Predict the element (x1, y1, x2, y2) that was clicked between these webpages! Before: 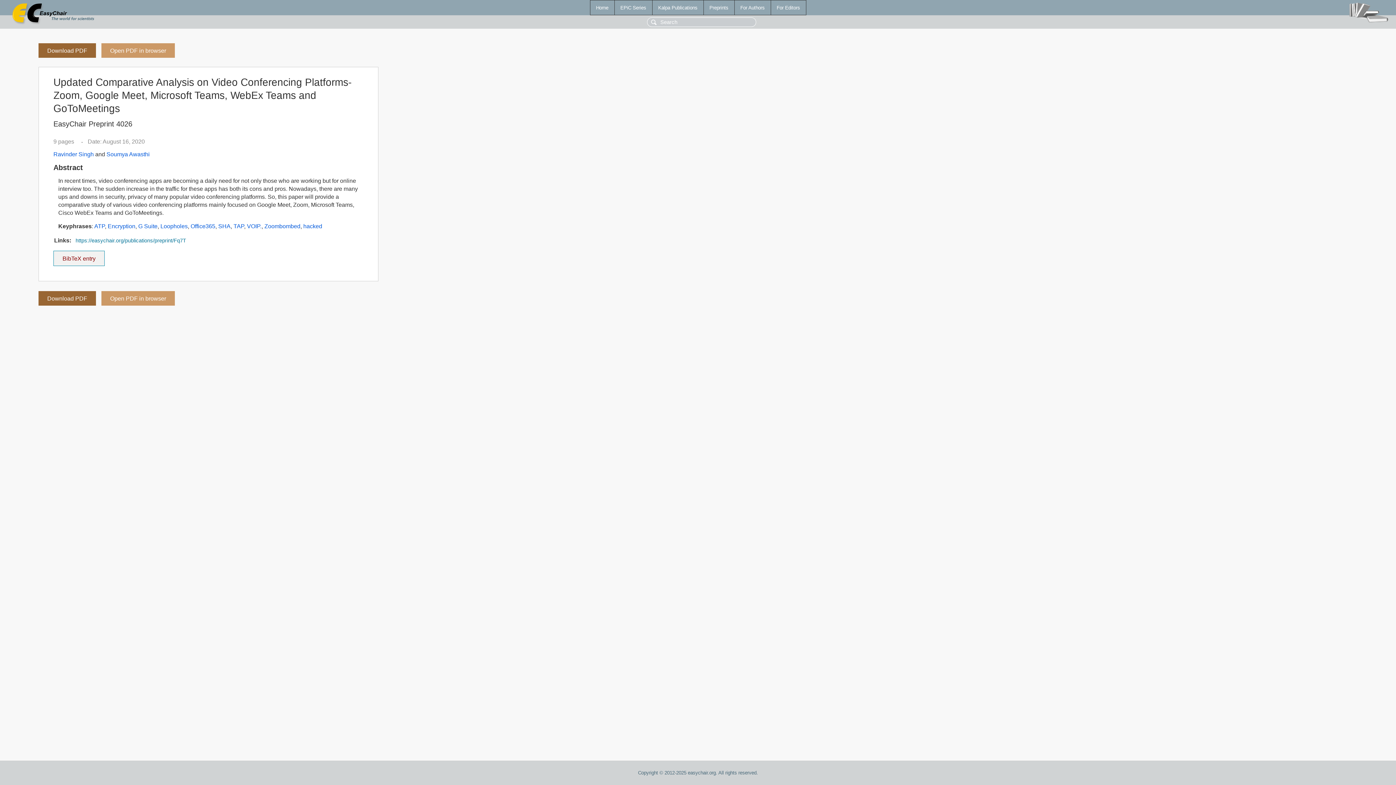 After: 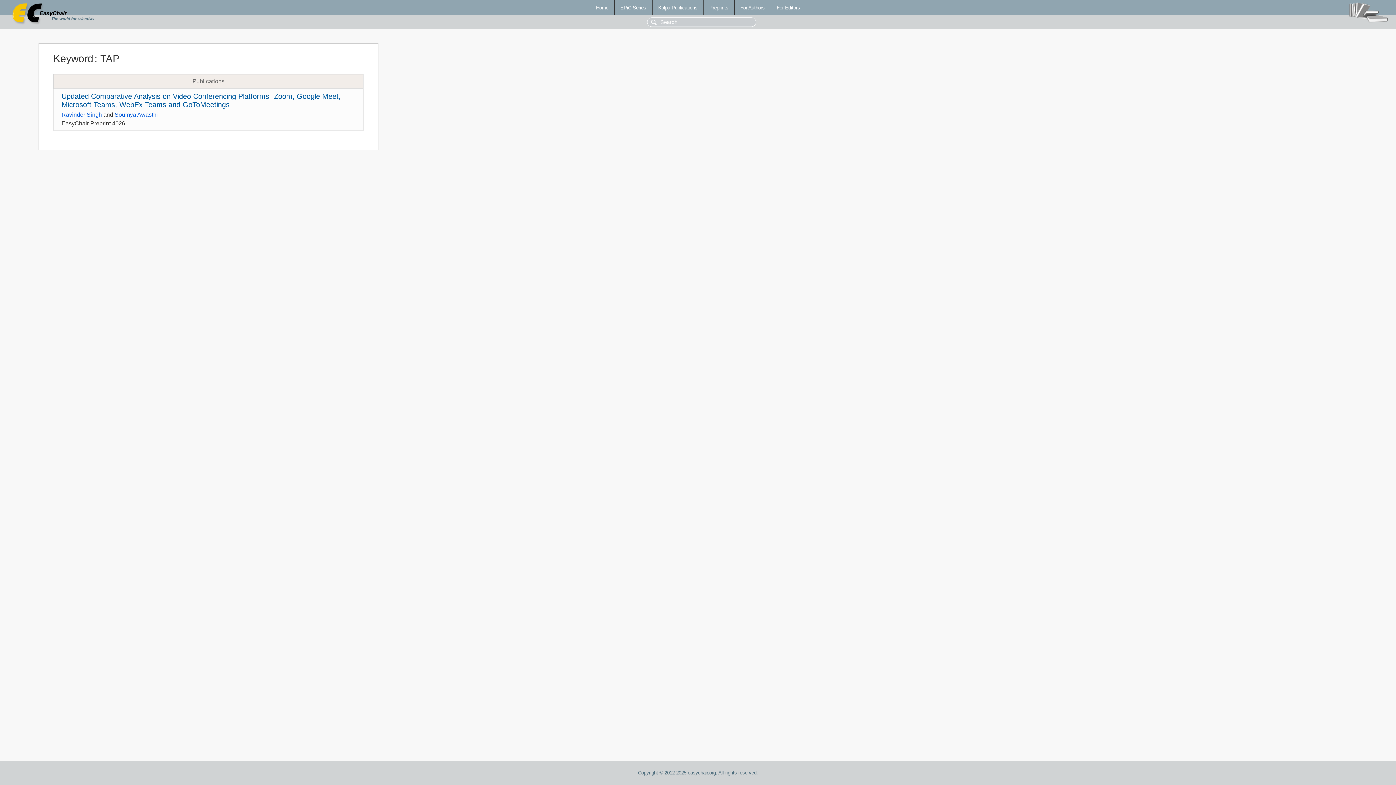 Action: bbox: (233, 223, 244, 229) label: TAP